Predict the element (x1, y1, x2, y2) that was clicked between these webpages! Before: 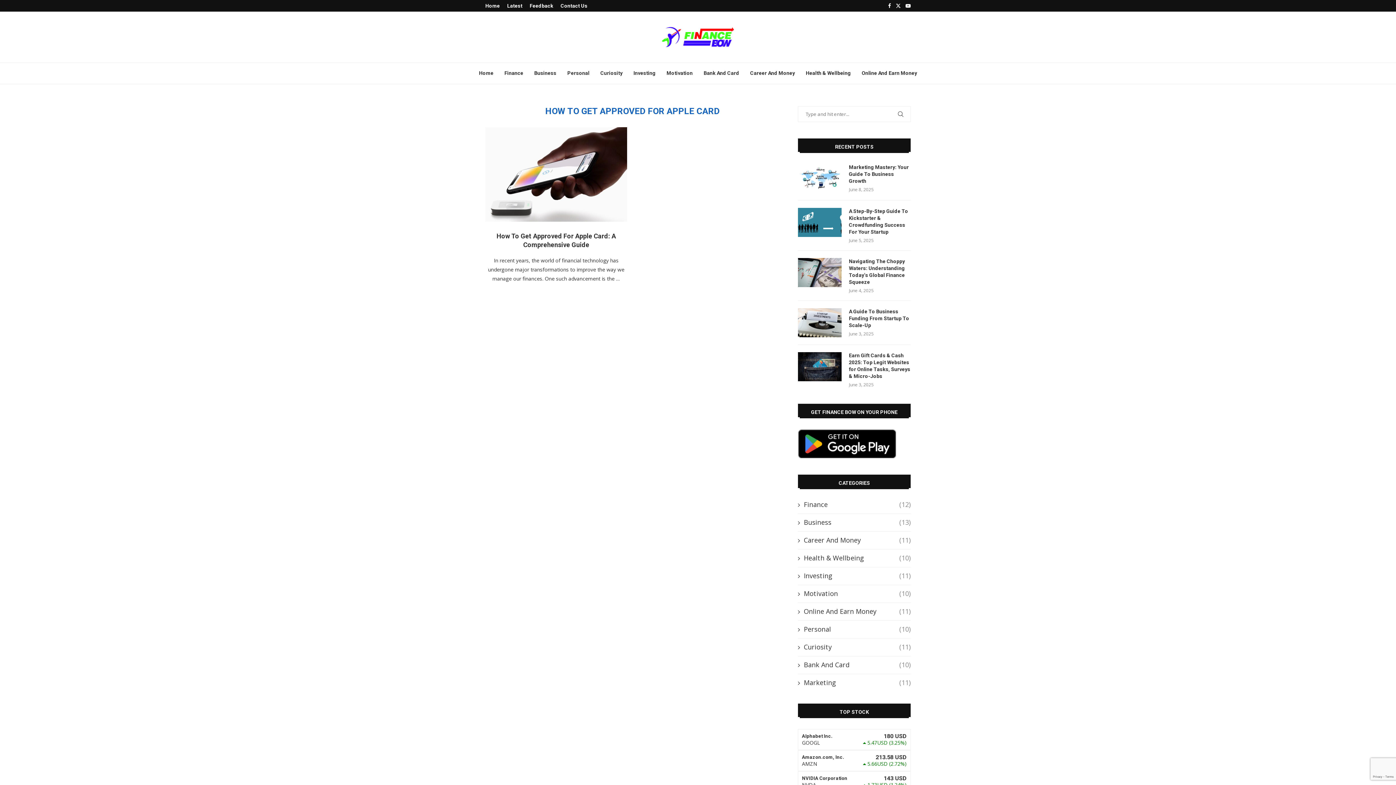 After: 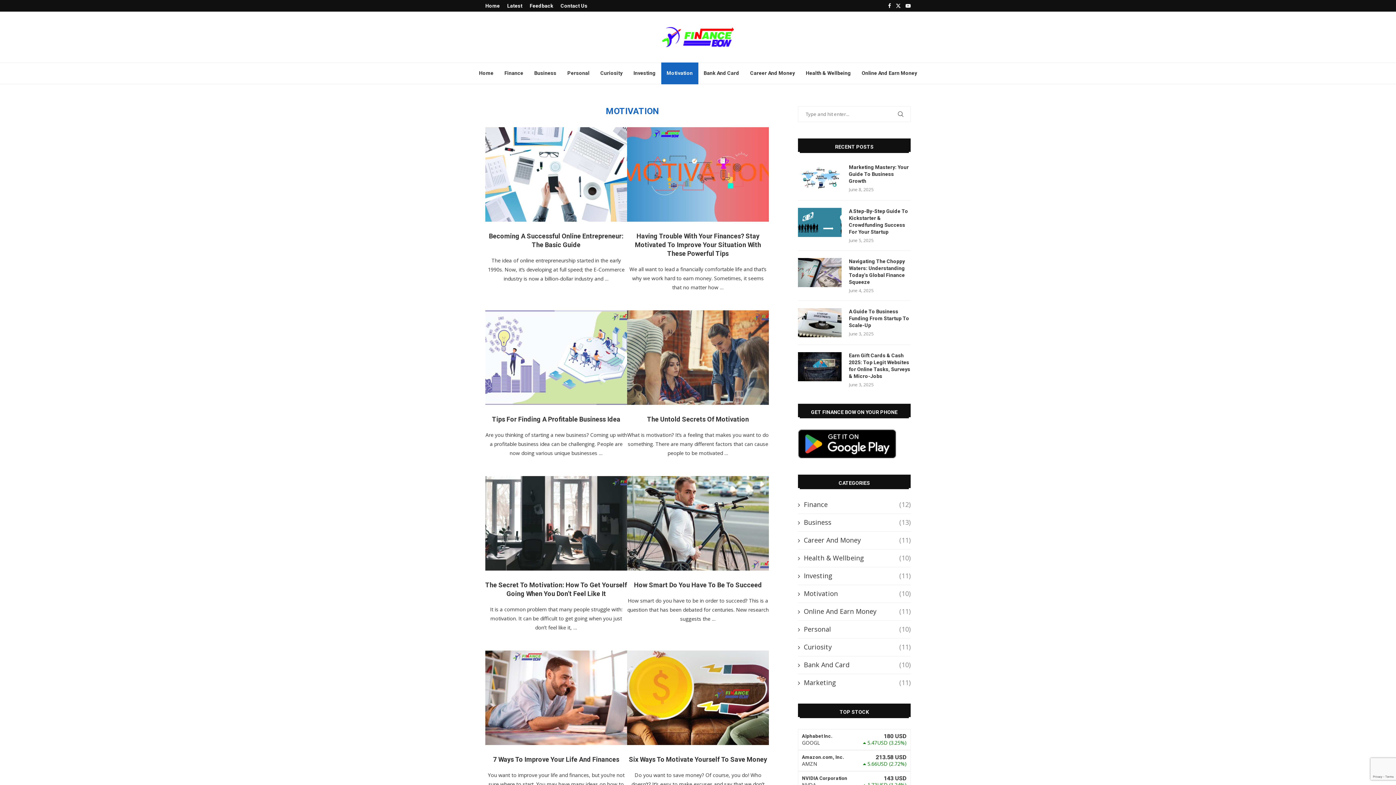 Action: bbox: (661, 62, 698, 84) label: Motivation